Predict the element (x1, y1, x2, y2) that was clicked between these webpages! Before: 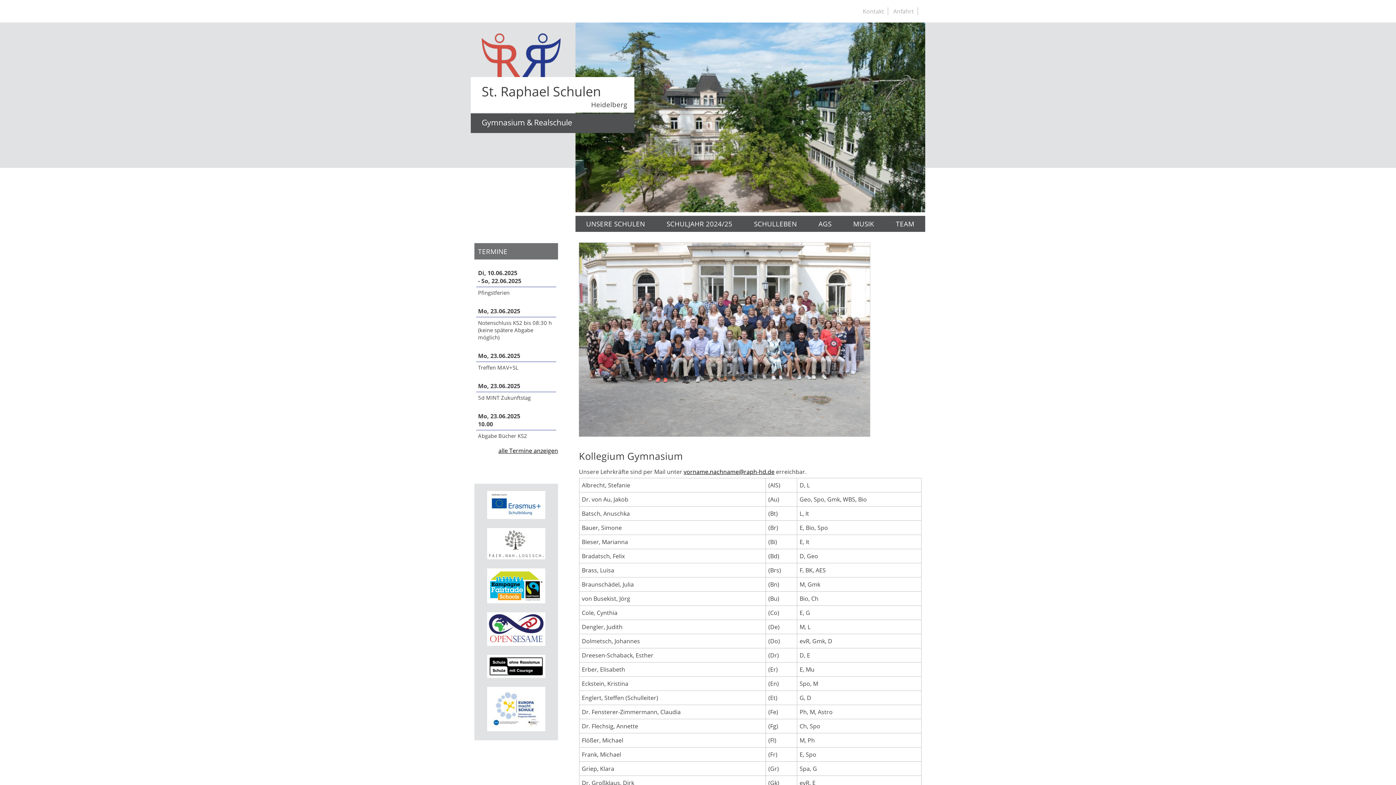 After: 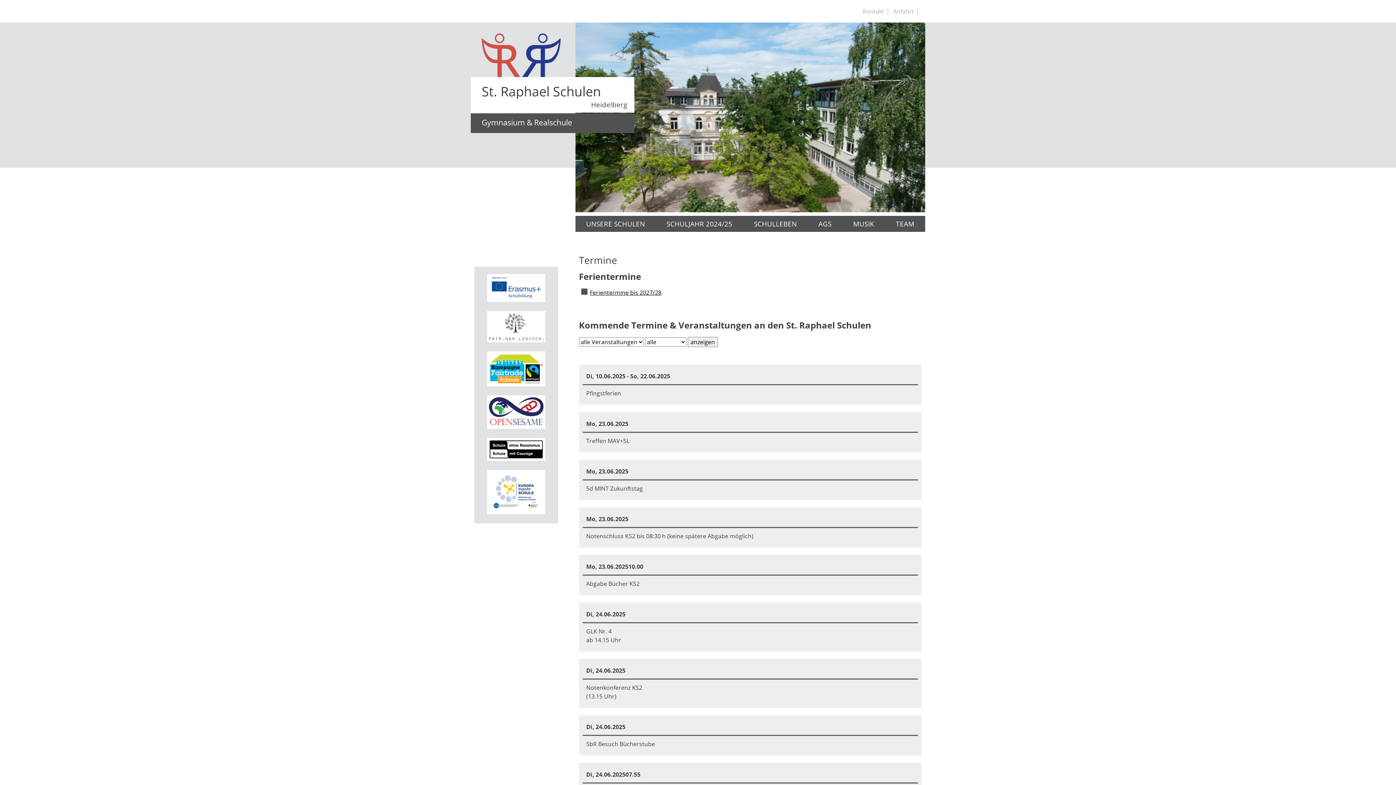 Action: label: alle Termine anzeigen bbox: (498, 446, 558, 454)